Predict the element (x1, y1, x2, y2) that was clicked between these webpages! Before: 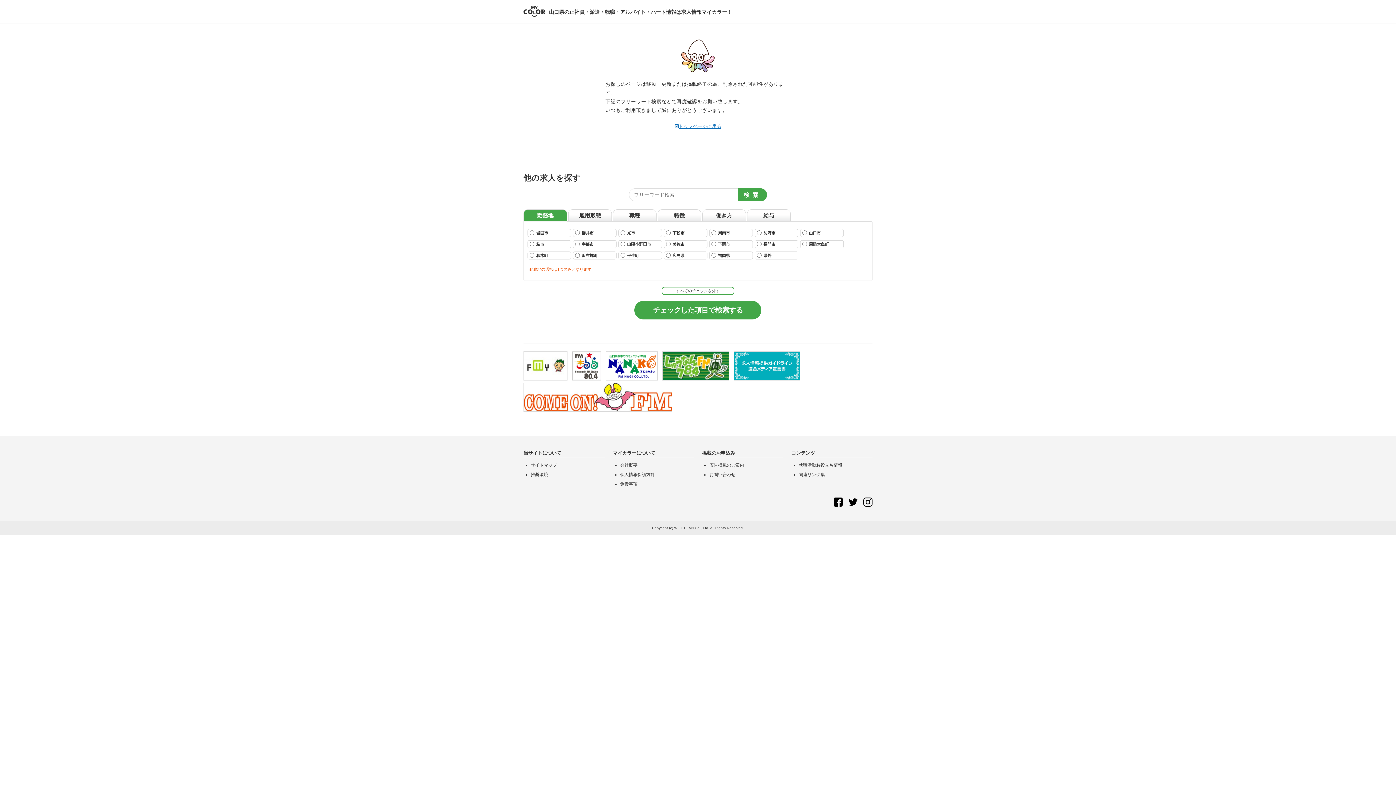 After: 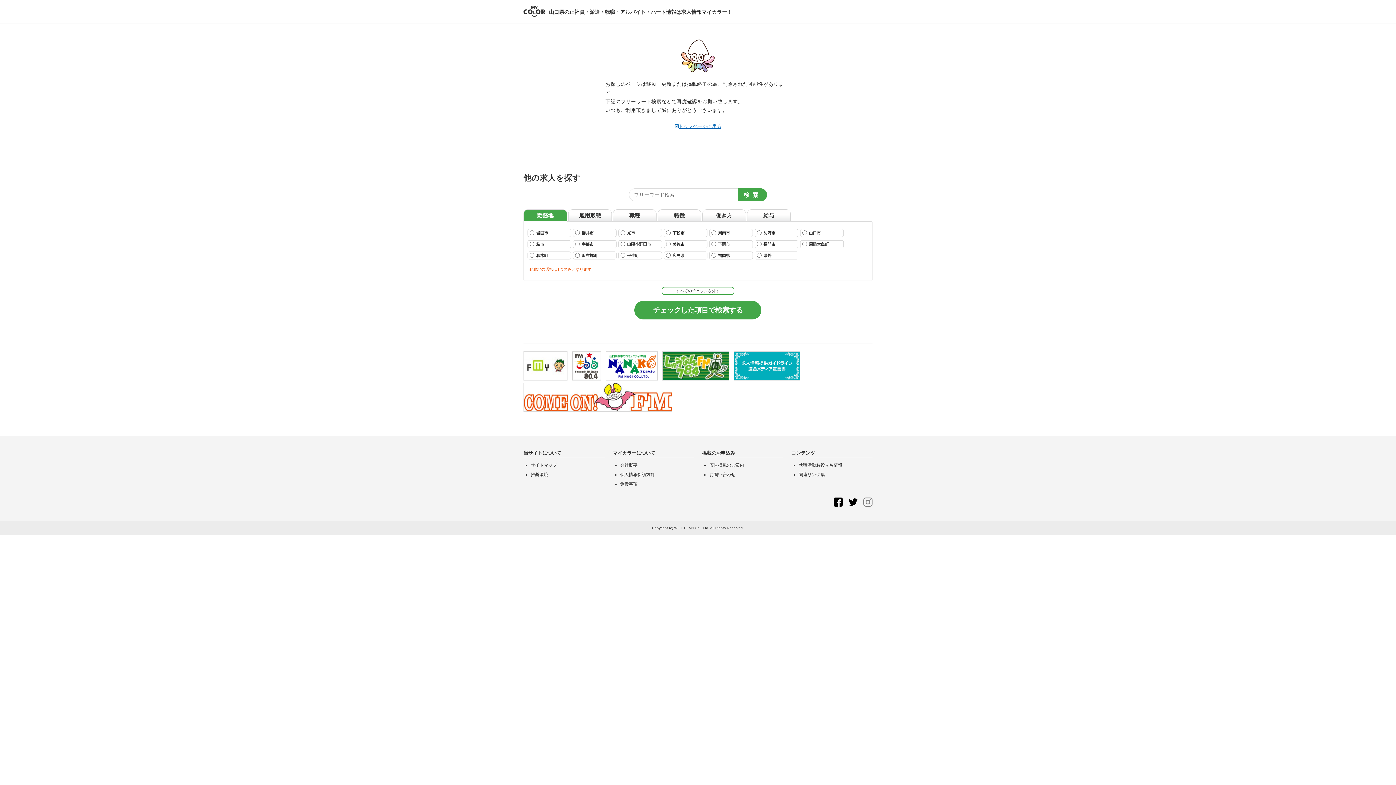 Action: bbox: (863, 499, 872, 504)